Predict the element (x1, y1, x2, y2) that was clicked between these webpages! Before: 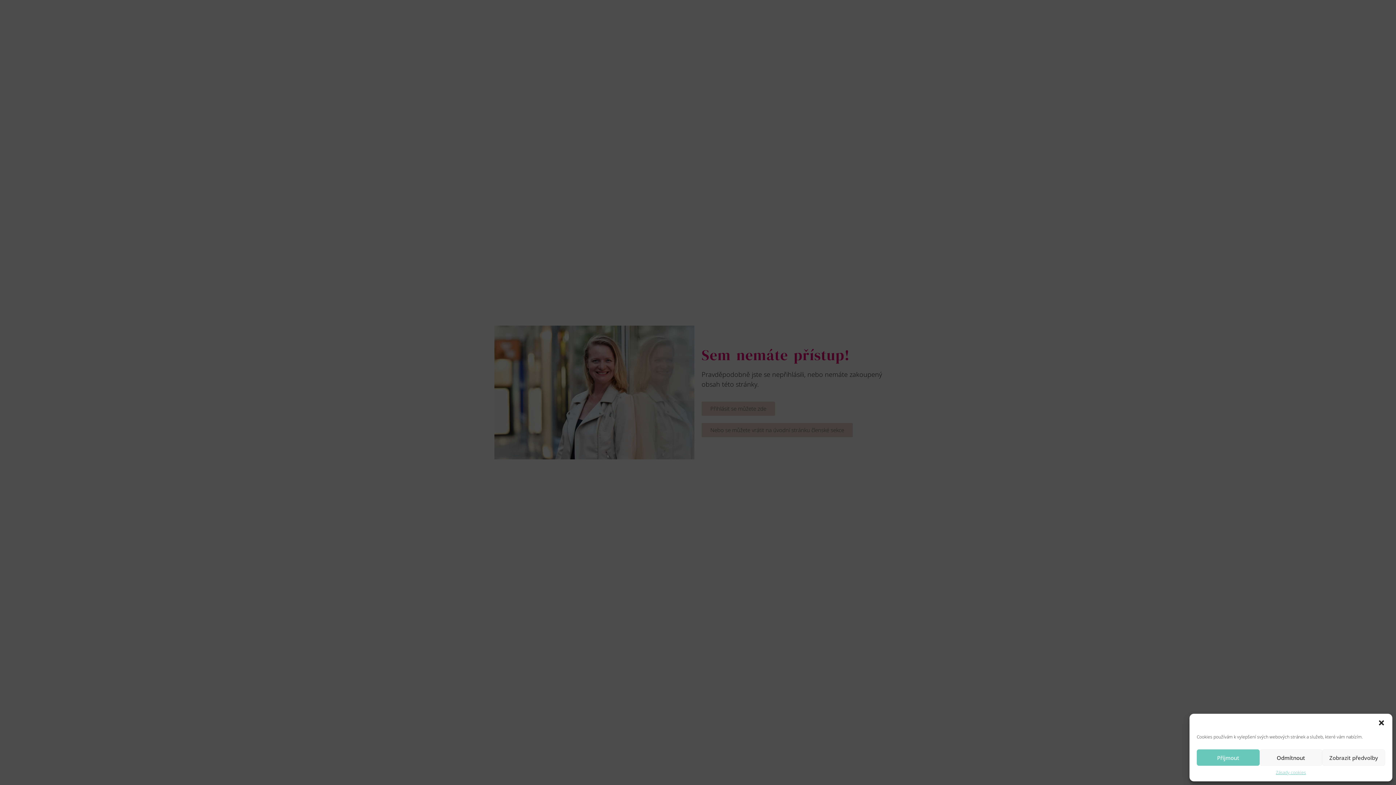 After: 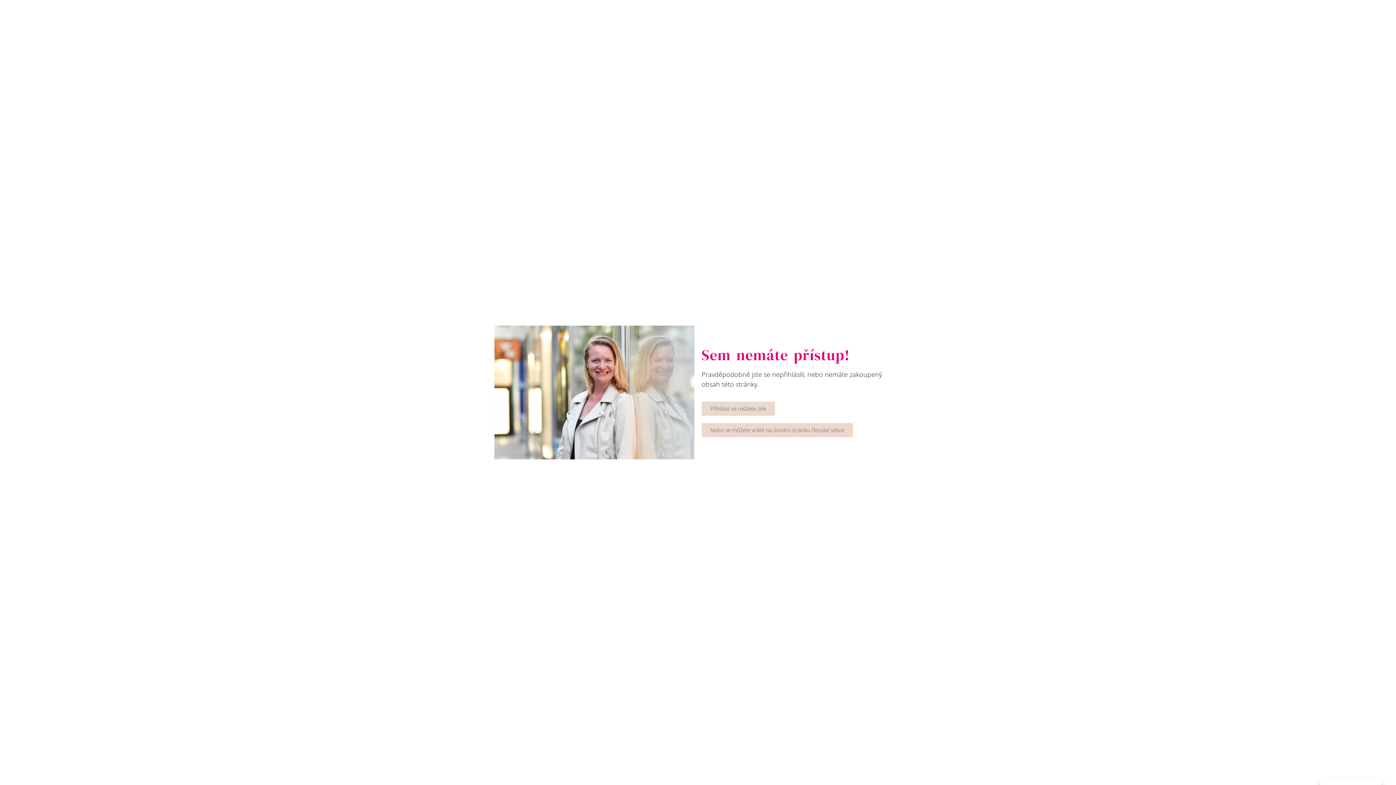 Action: bbox: (1378, 719, 1385, 726) label: Zavřít dialogové okno